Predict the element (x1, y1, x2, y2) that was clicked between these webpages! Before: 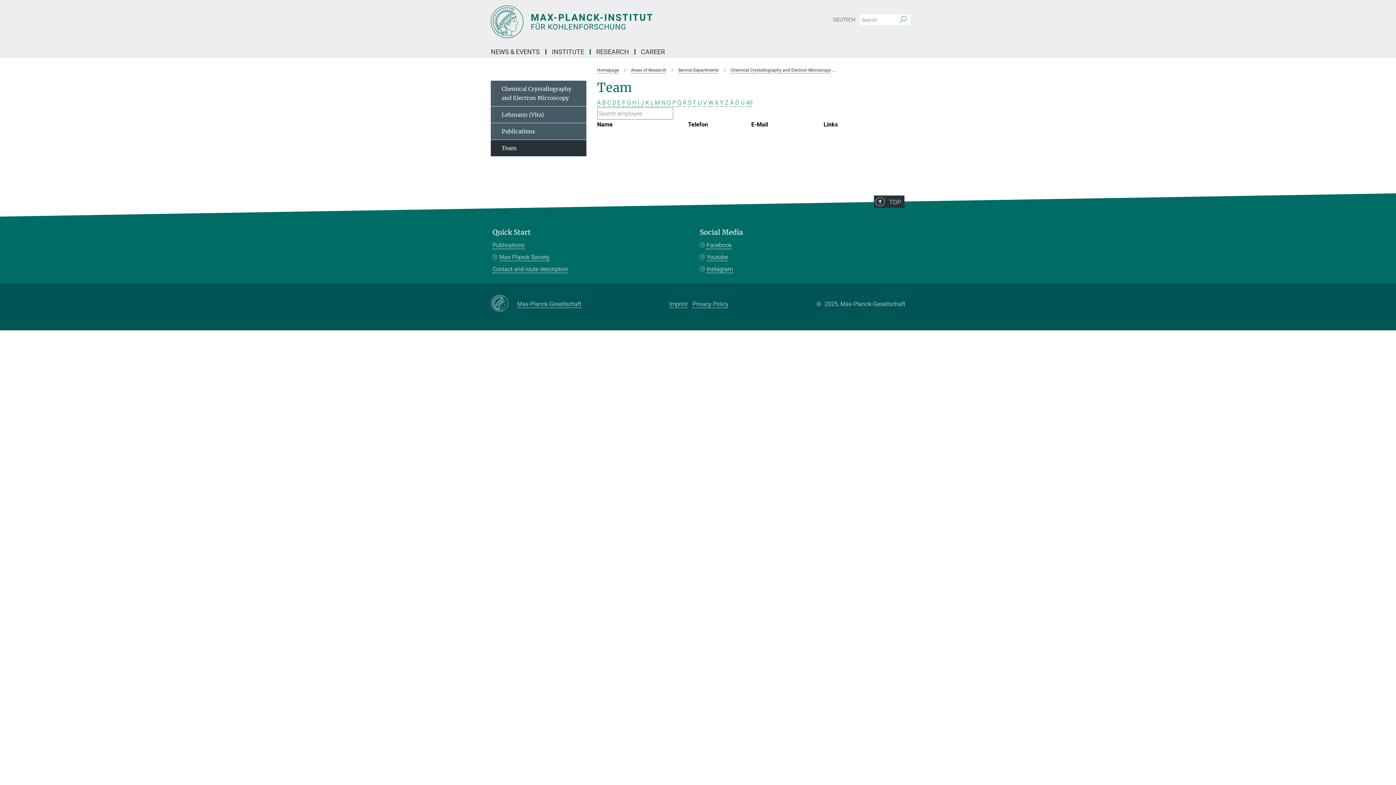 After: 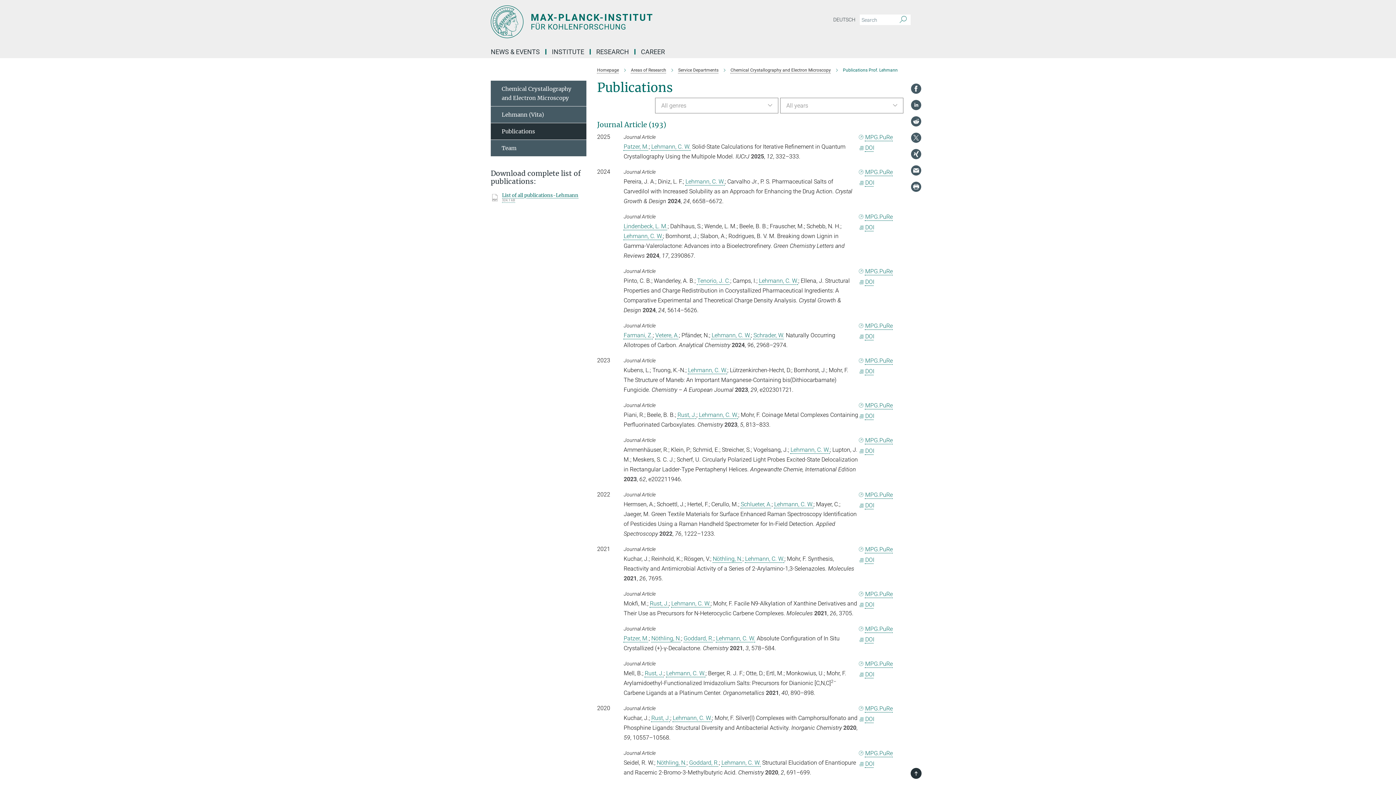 Action: bbox: (490, 123, 586, 140) label: Publications